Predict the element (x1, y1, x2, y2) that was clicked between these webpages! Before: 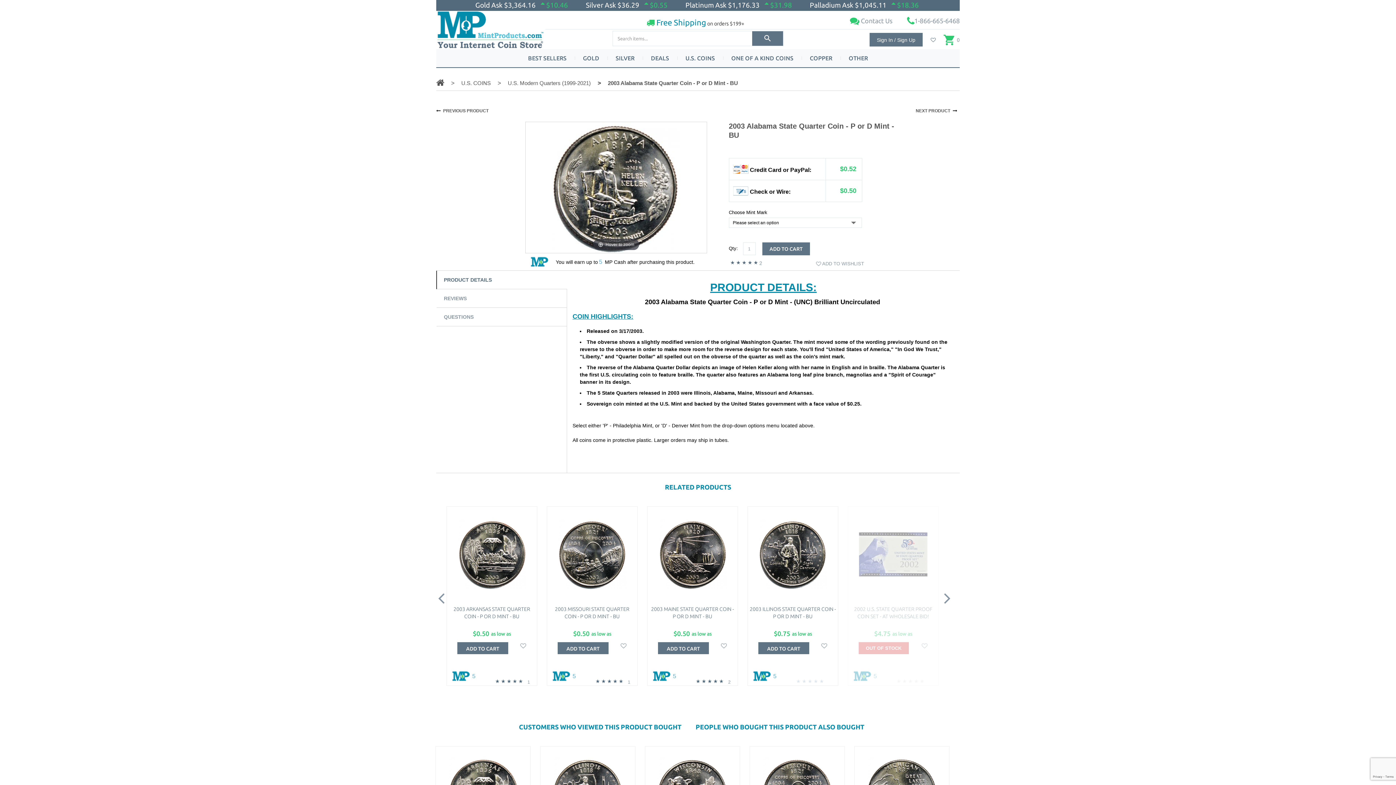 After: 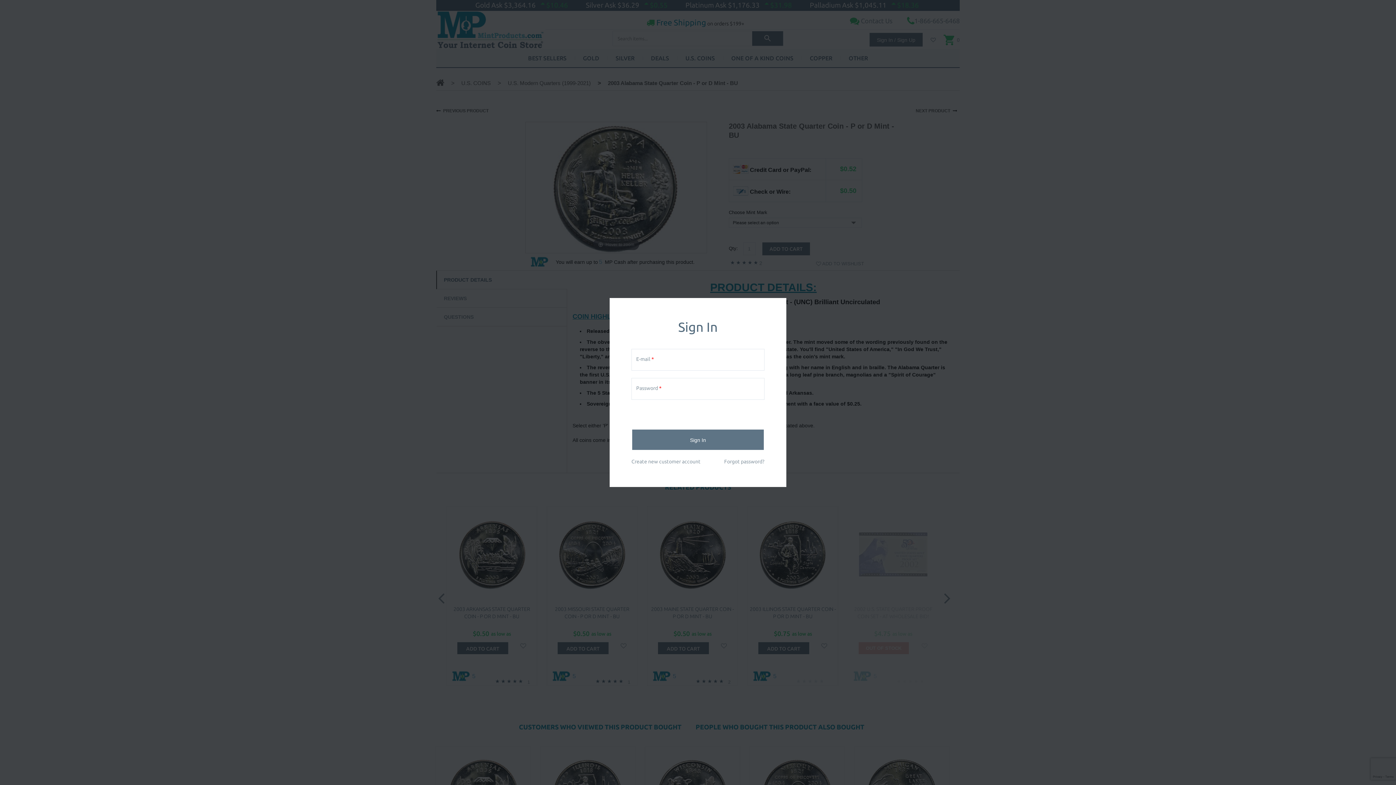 Action: bbox: (821, 642, 827, 648)